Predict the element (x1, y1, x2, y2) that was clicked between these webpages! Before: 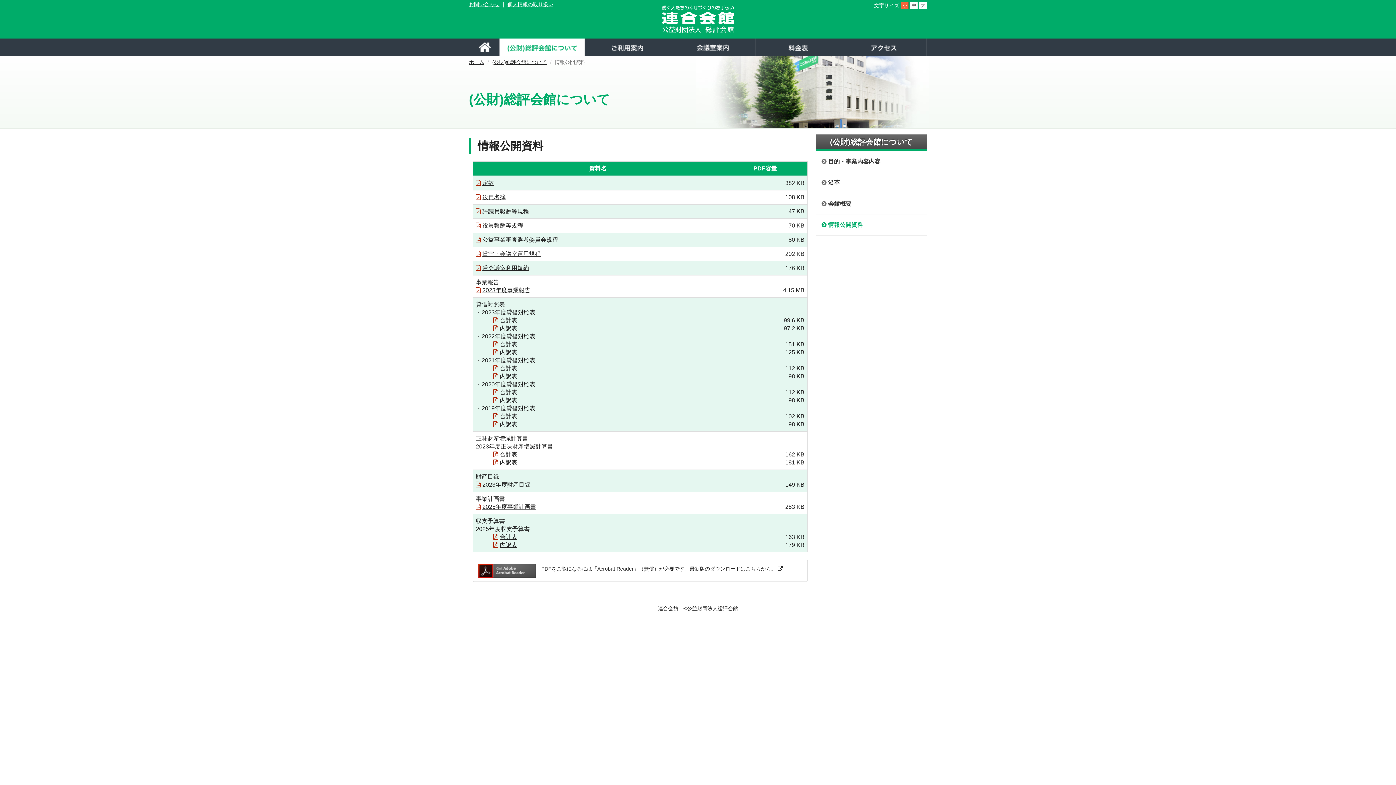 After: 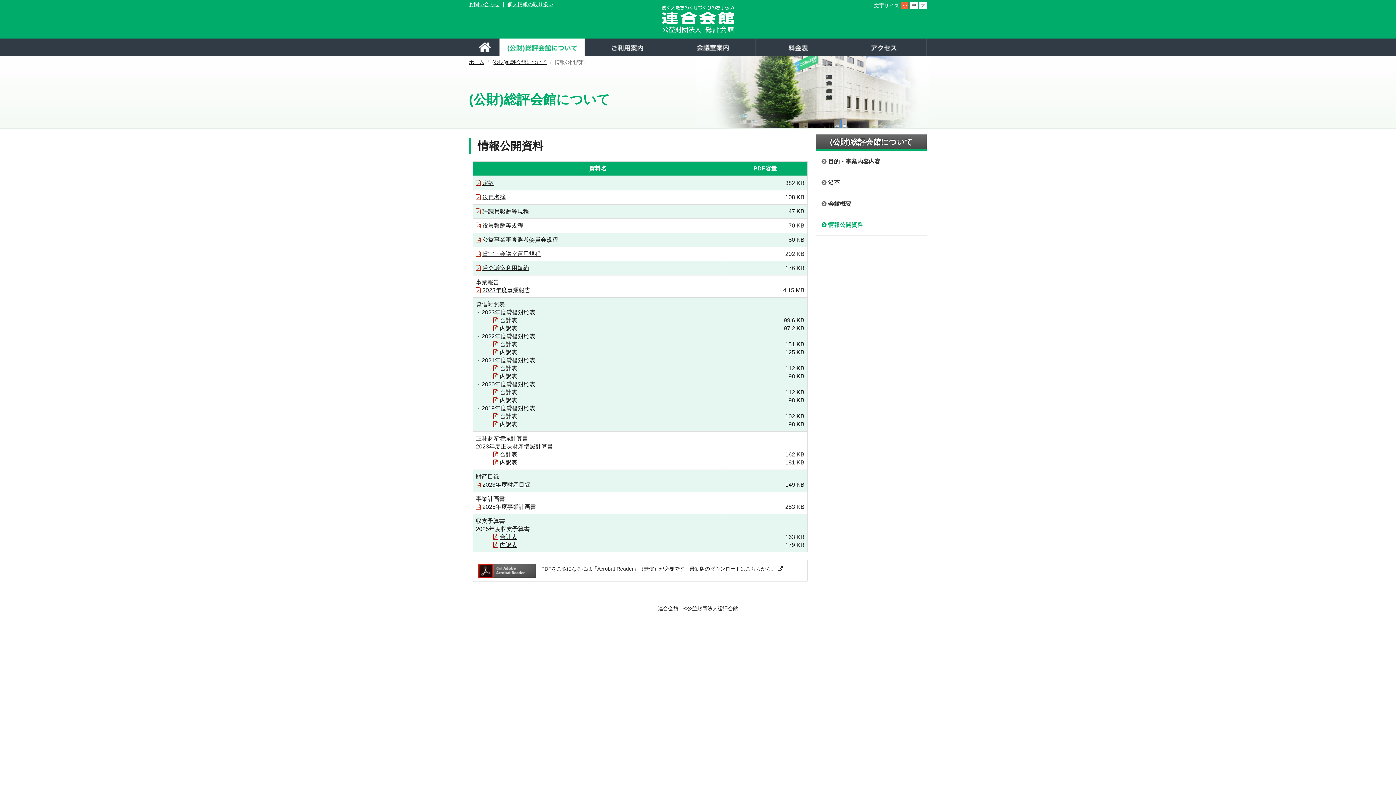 Action: bbox: (482, 504, 536, 510) label: 2025年度事業計画書